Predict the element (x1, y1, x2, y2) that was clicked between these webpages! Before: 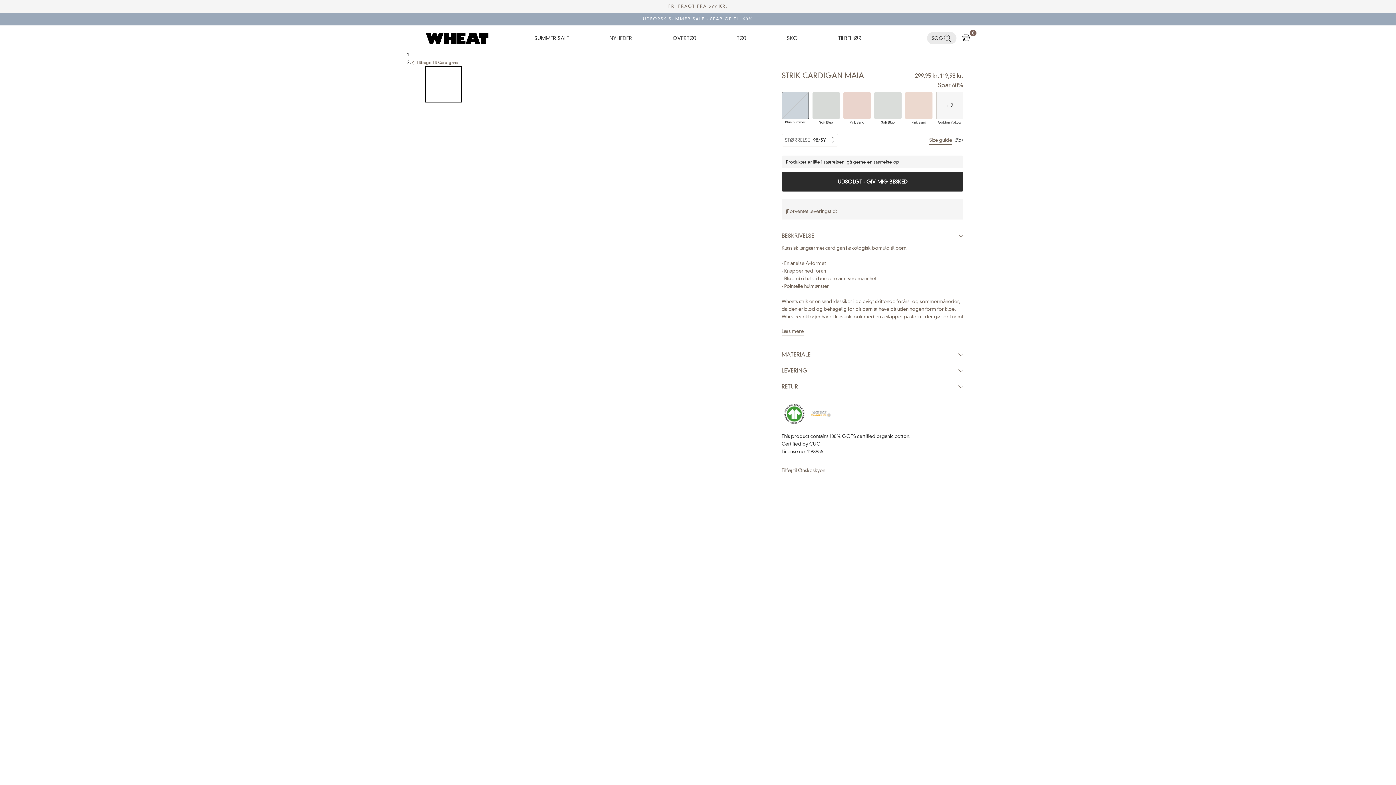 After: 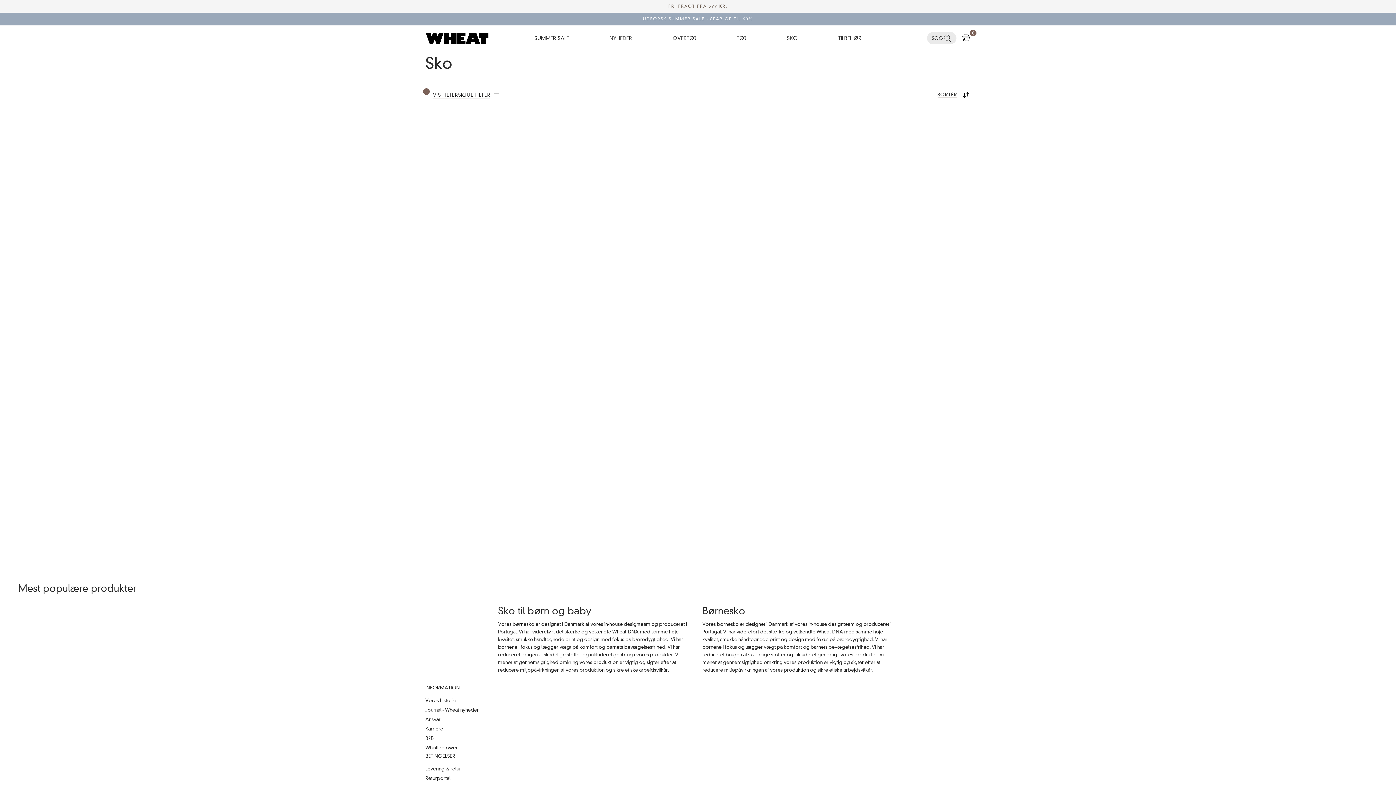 Action: label: SKO
SKO bbox: (787, 34, 797, 41)